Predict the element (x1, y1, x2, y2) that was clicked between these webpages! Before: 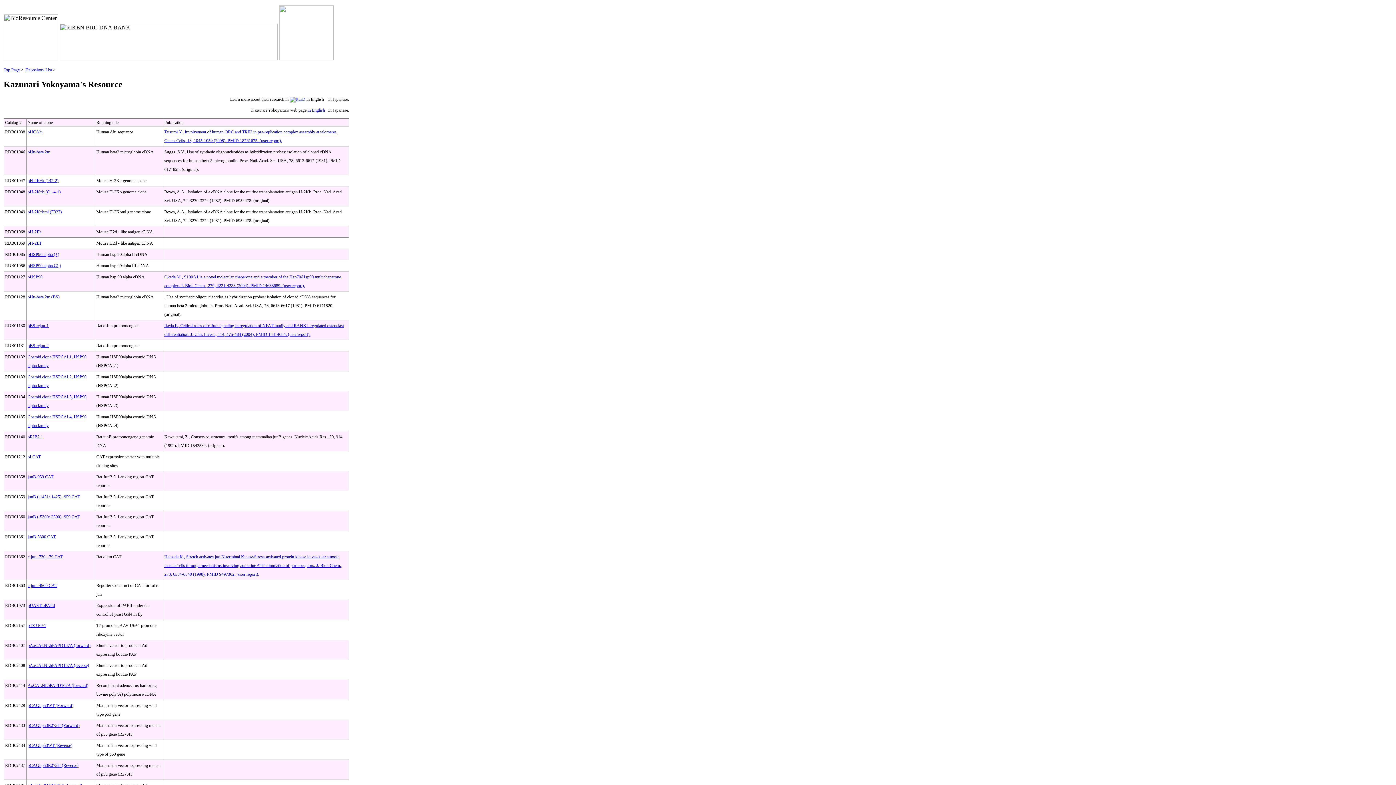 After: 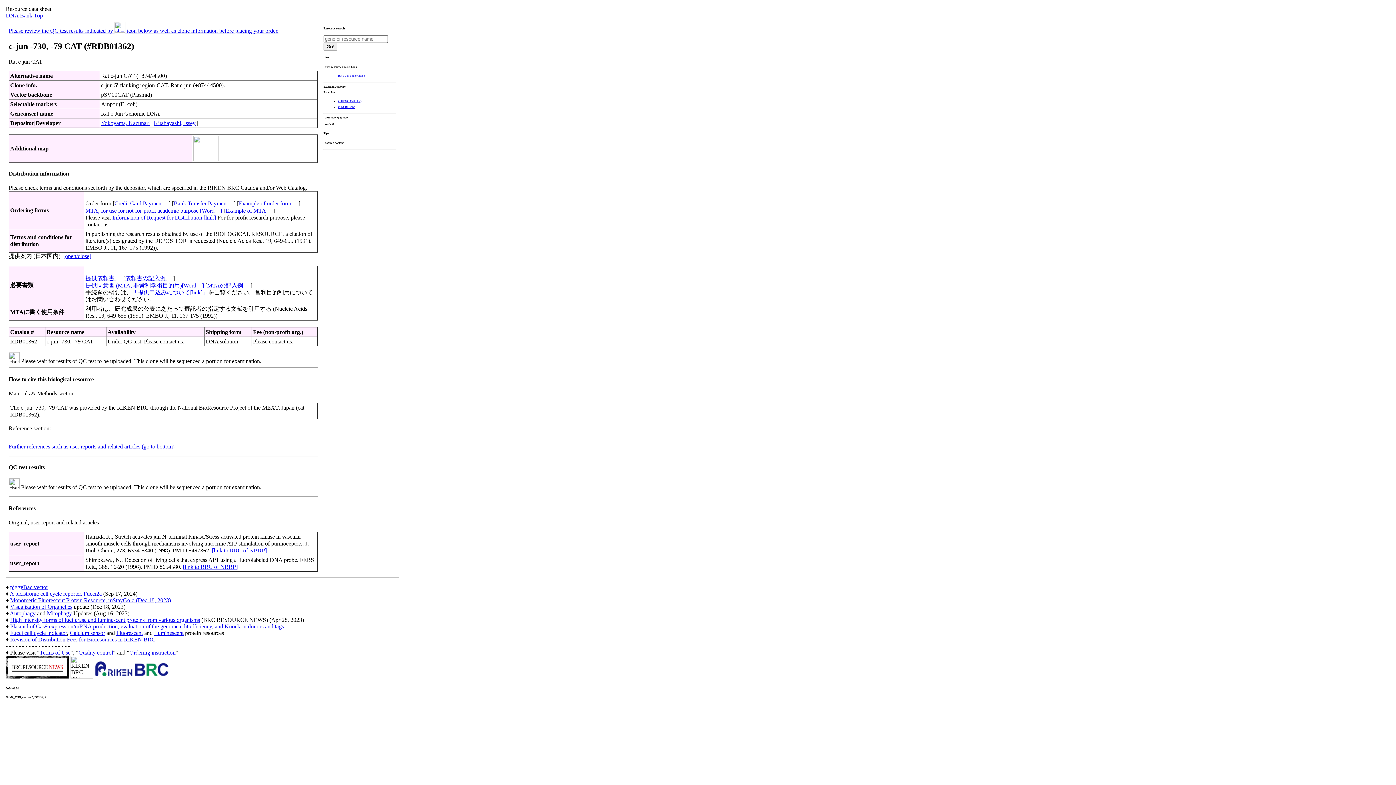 Action: bbox: (27, 554, 62, 559) label: c-jun -730, -79 CAT